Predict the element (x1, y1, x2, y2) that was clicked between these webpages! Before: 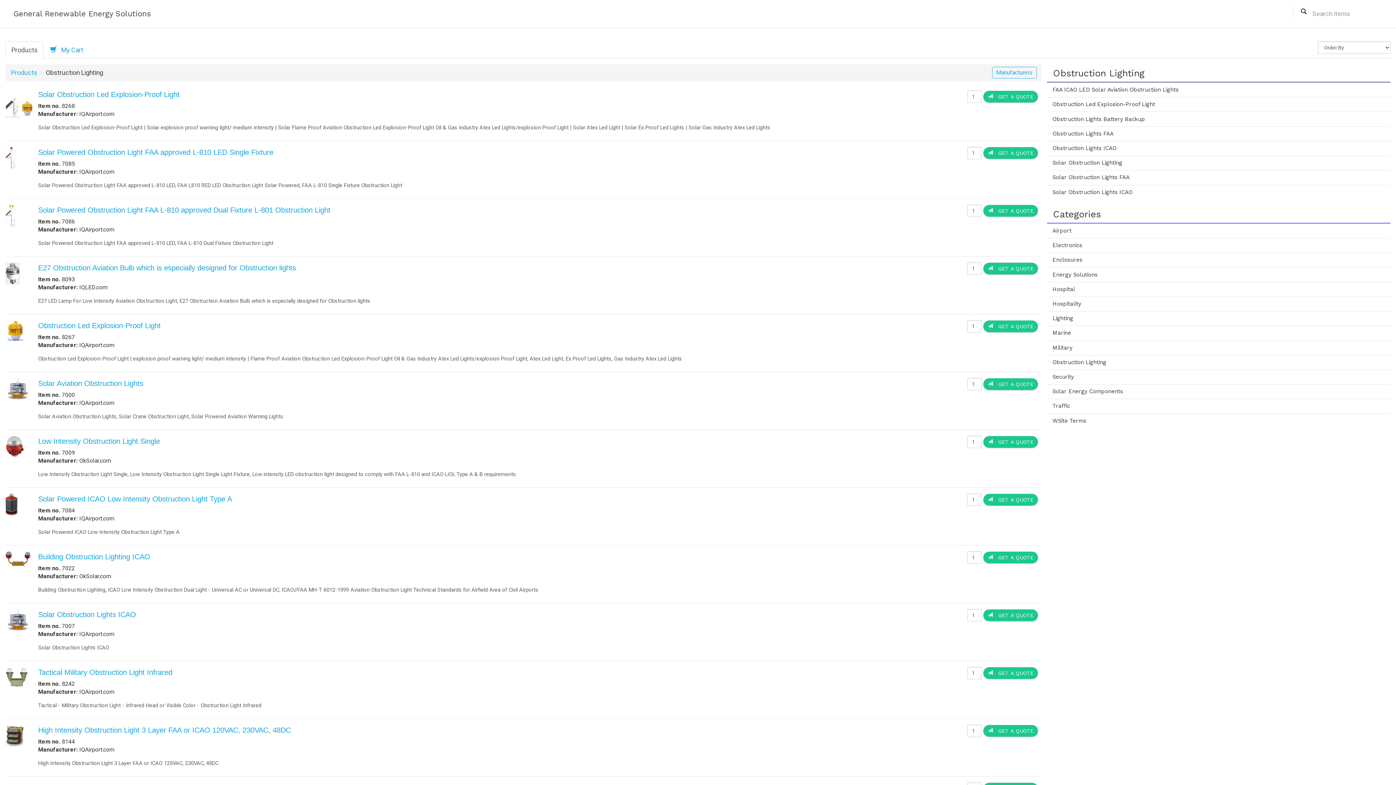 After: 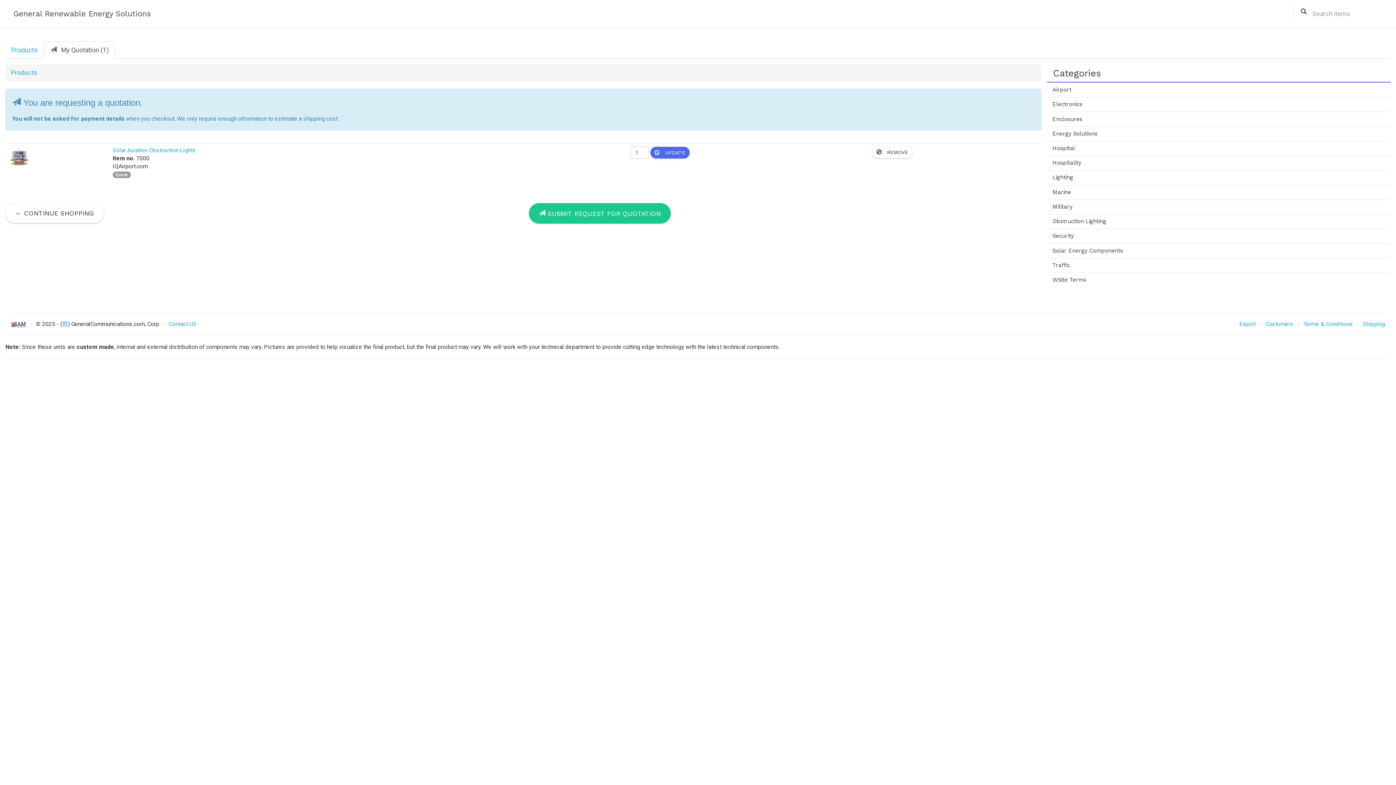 Action: label:    GET A QUOTE bbox: (983, 378, 1038, 390)